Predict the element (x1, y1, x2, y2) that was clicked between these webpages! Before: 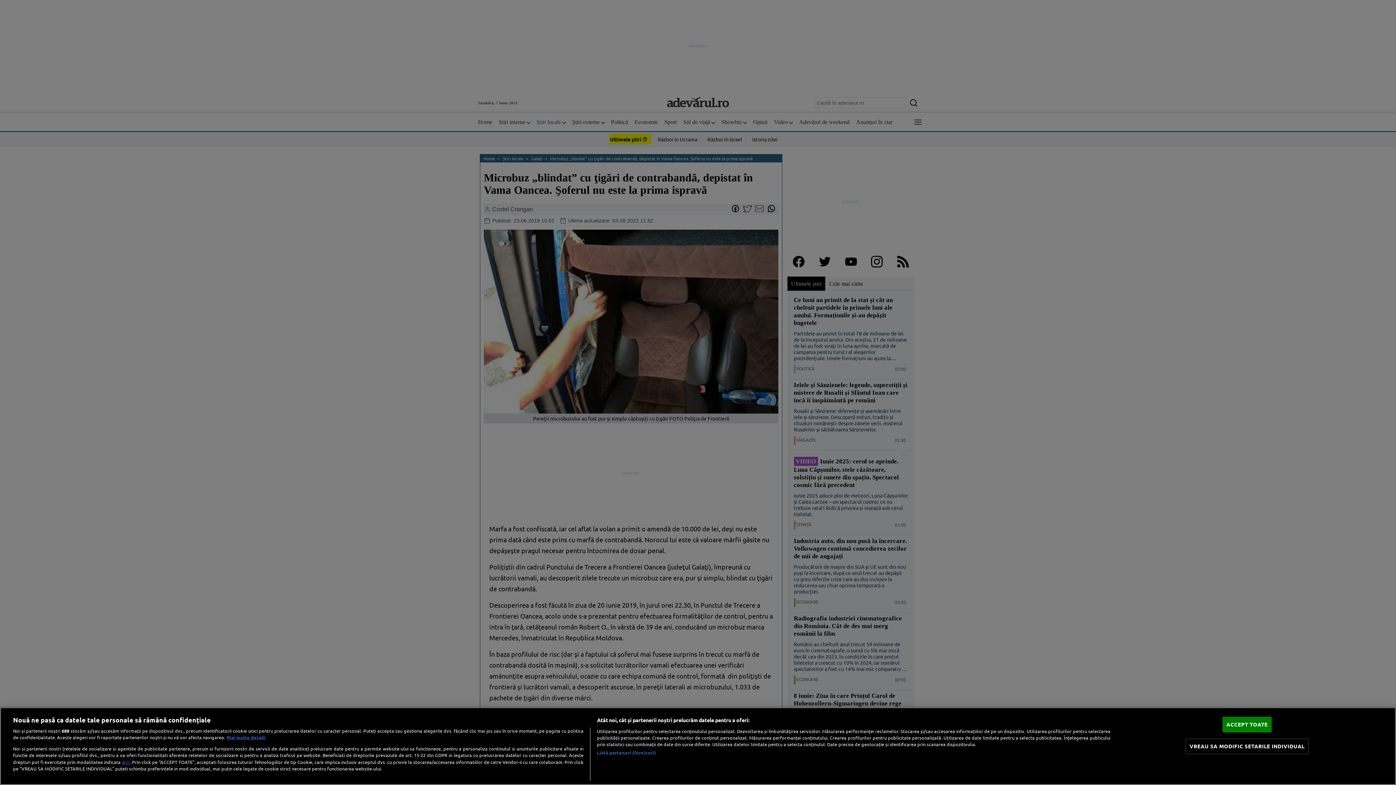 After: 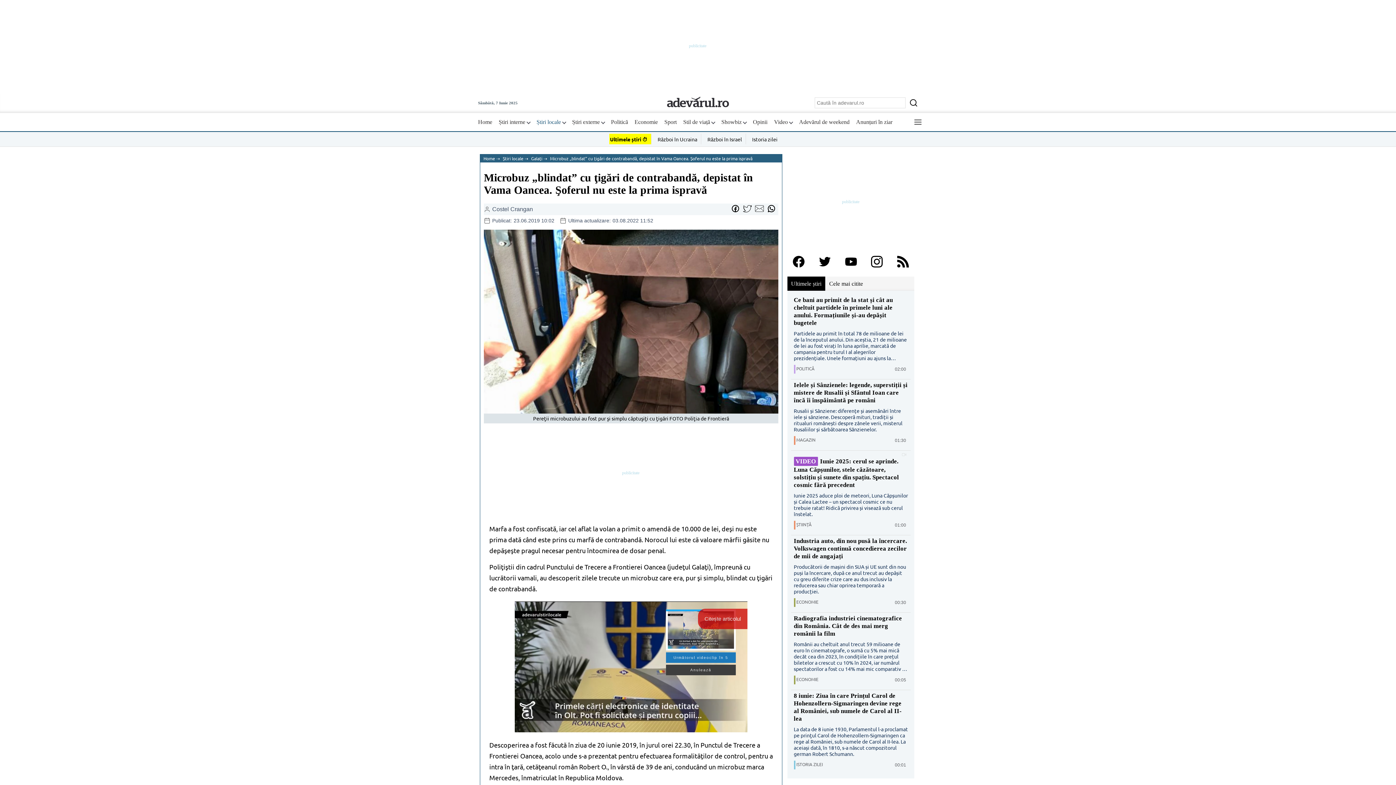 Action: label: ACCEPT TOATE bbox: (1222, 717, 1272, 732)